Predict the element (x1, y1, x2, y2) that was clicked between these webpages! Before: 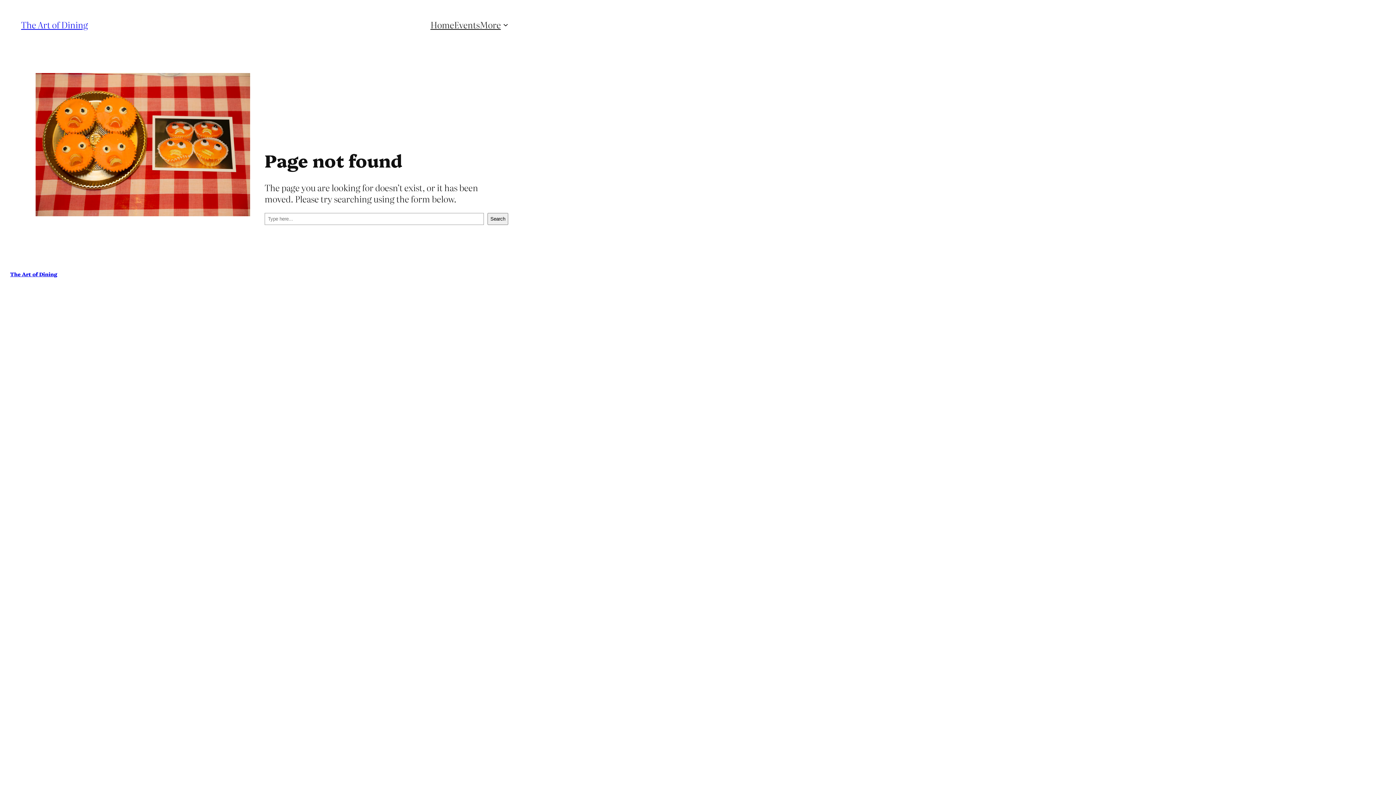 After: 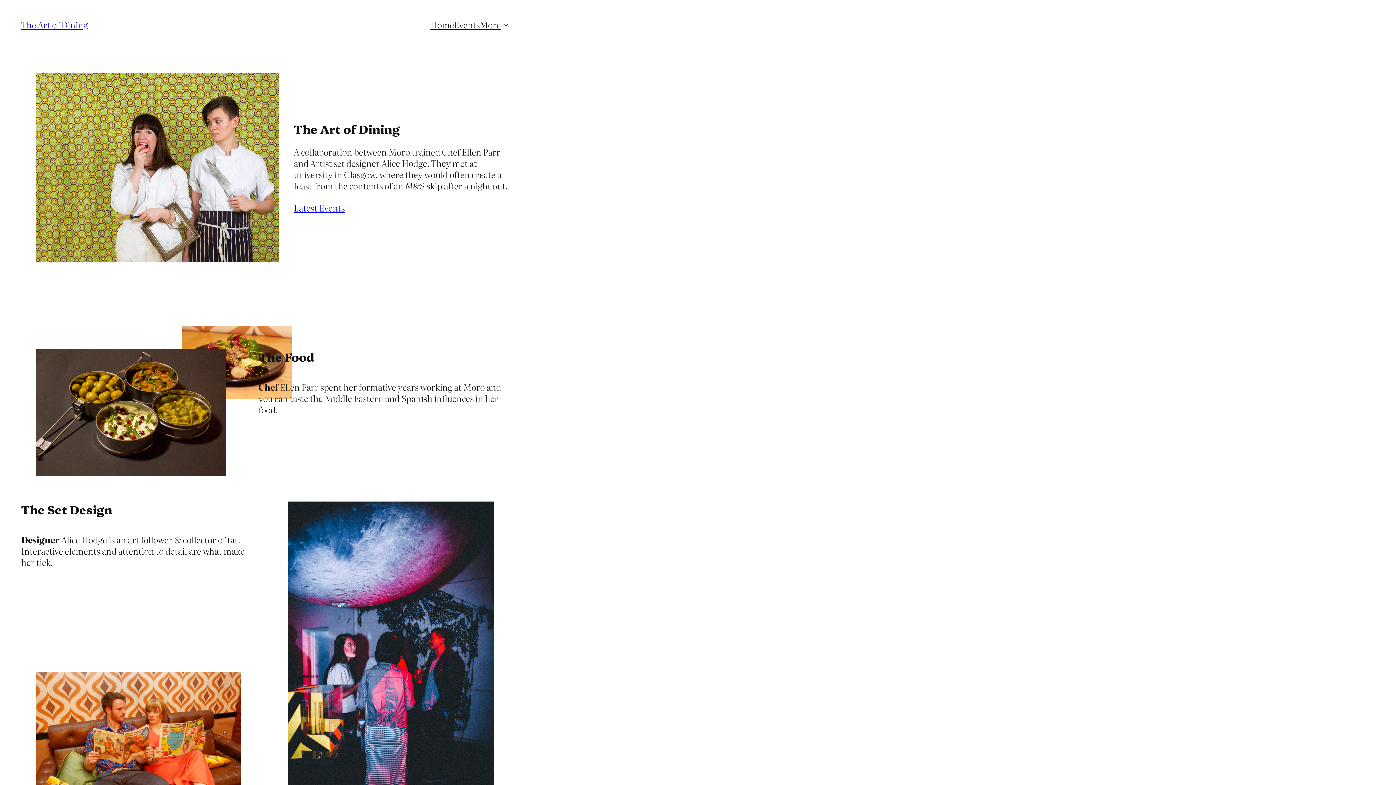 Action: bbox: (21, 18, 87, 30) label: The Art of Dining